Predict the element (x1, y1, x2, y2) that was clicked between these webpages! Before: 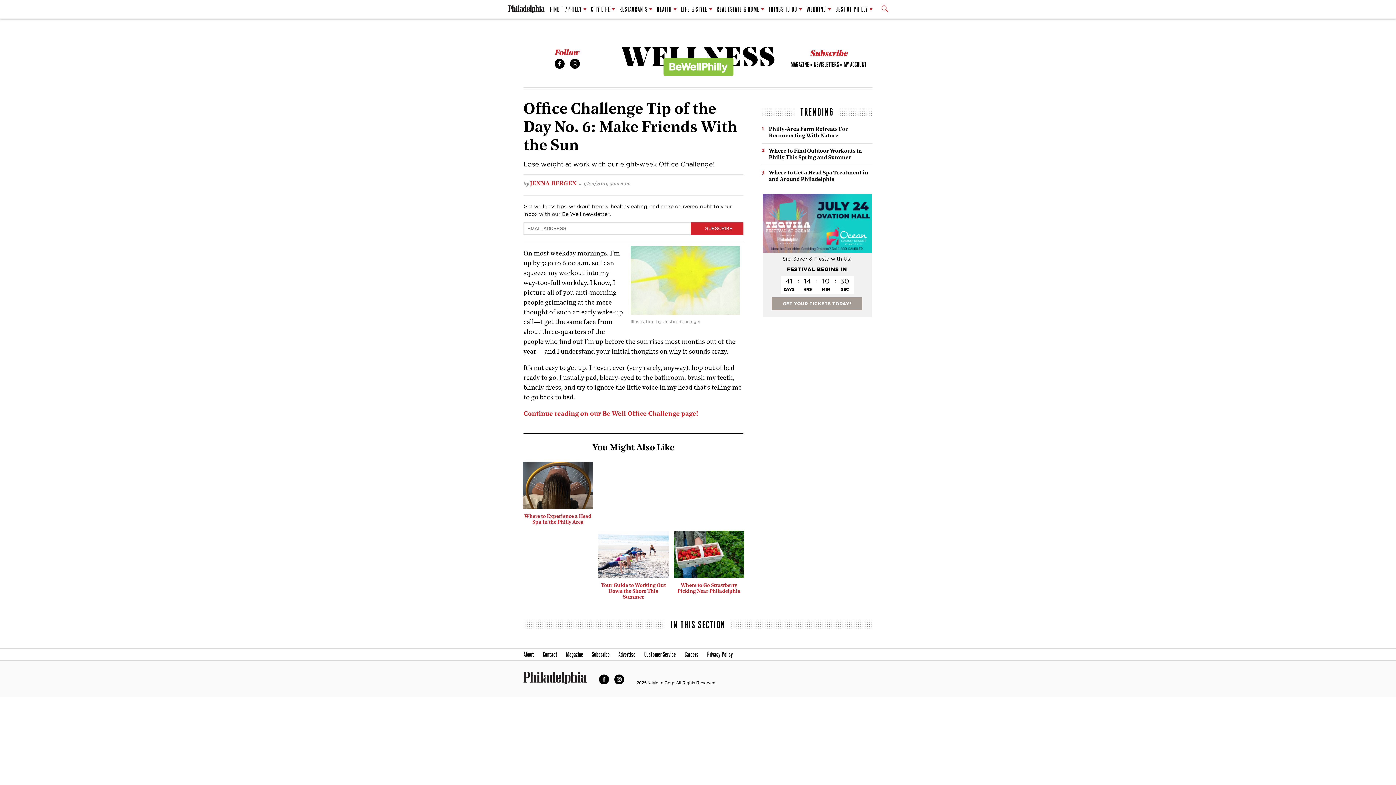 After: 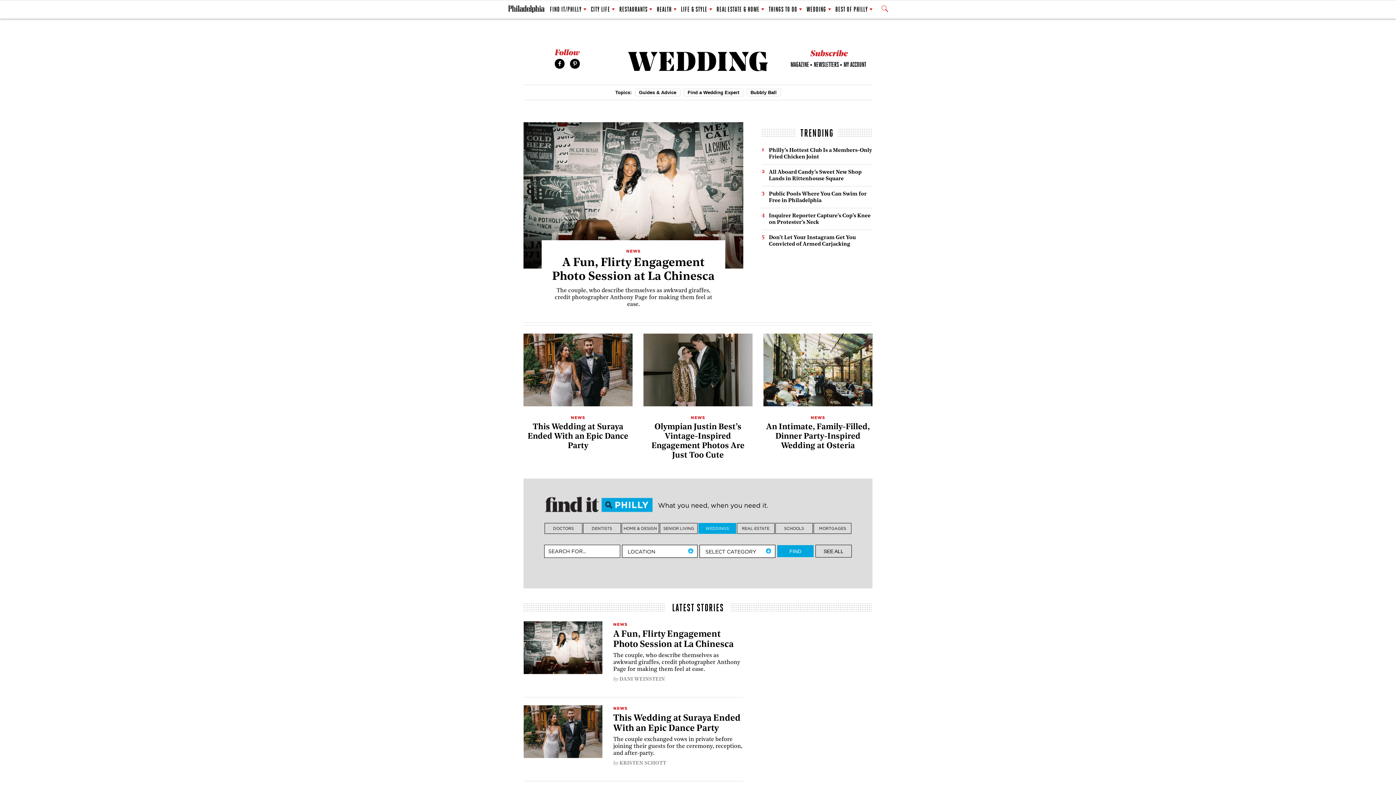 Action: bbox: (806, 1, 831, 17) label: WEDDING